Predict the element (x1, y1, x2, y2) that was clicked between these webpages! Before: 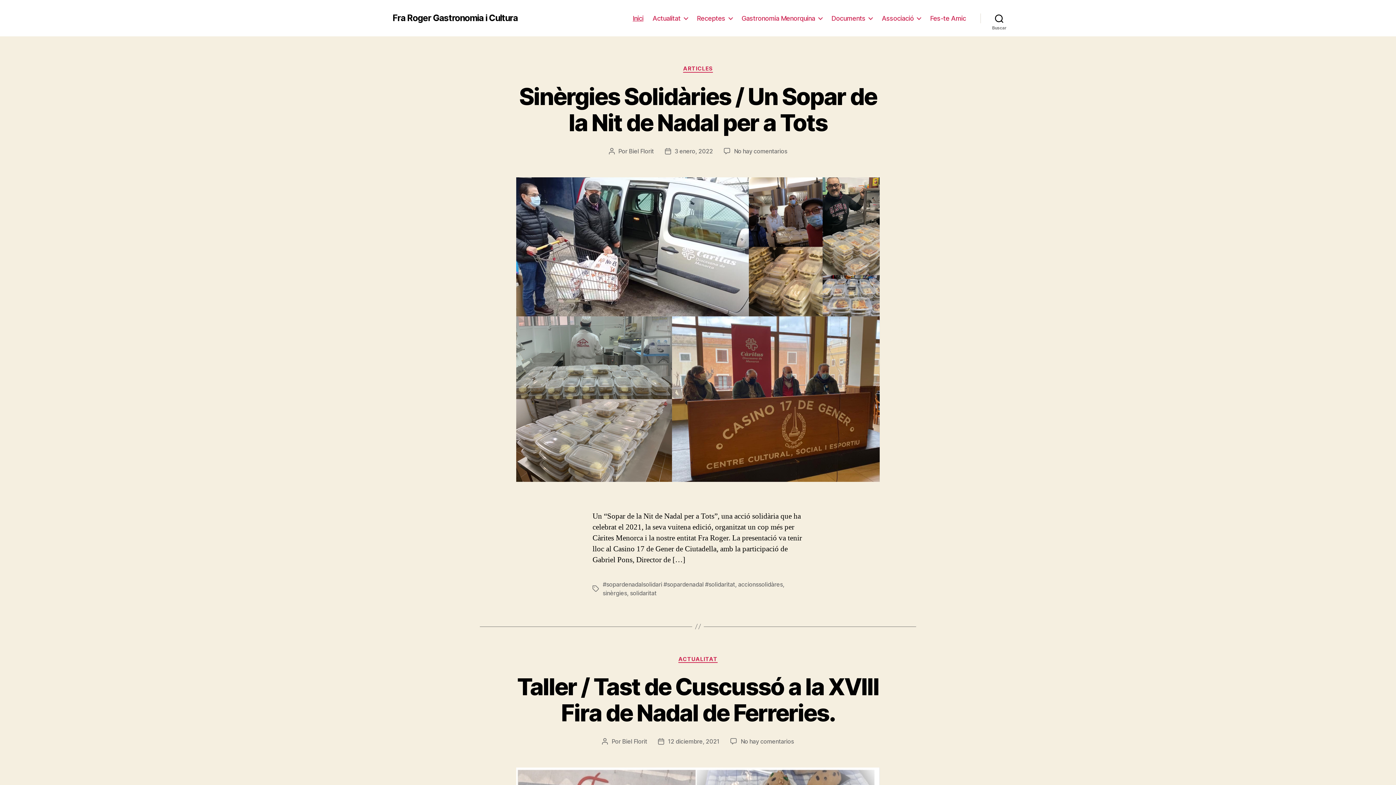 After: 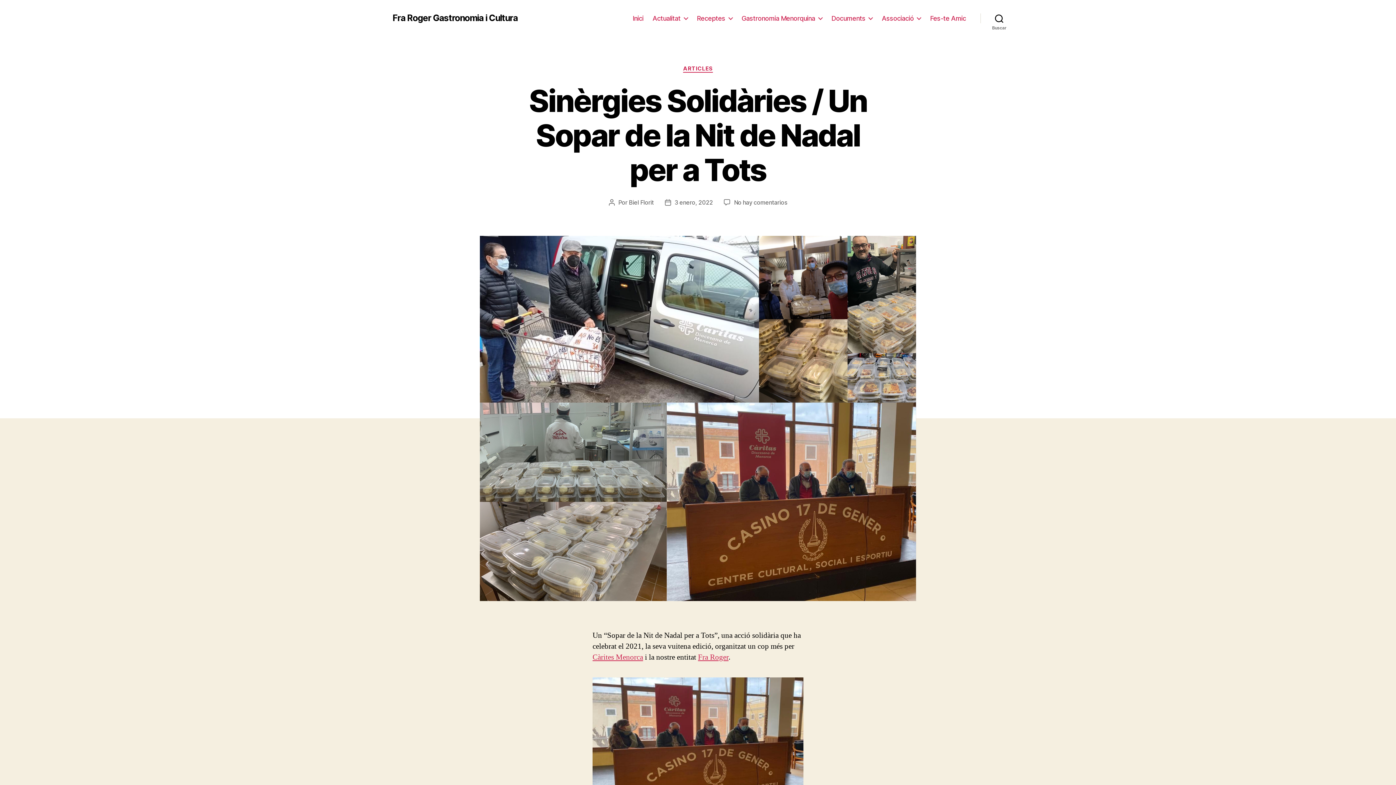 Action: label: 3 enero, 2022 bbox: (674, 147, 713, 154)